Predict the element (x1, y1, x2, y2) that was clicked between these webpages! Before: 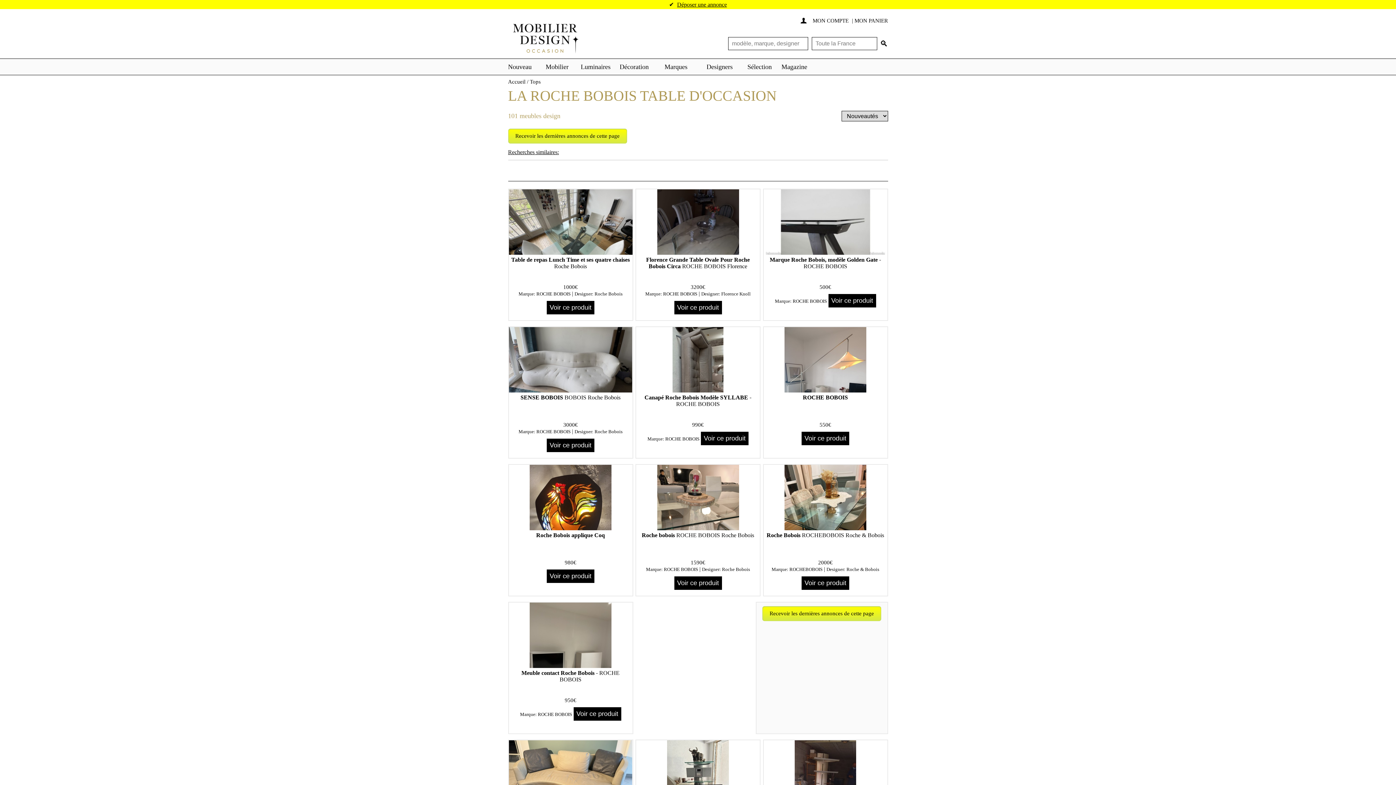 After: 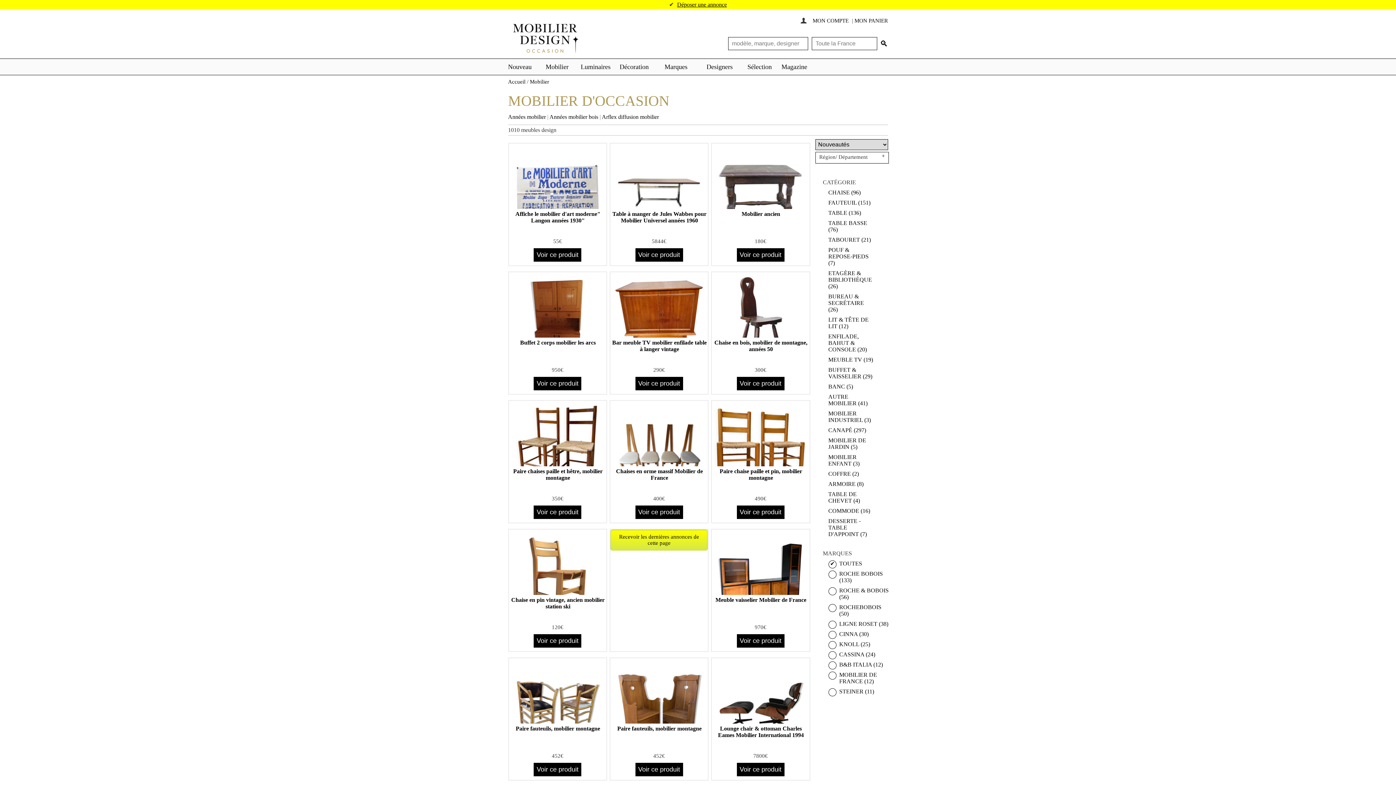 Action: bbox: (537, 59, 577, 75) label: Mobilier